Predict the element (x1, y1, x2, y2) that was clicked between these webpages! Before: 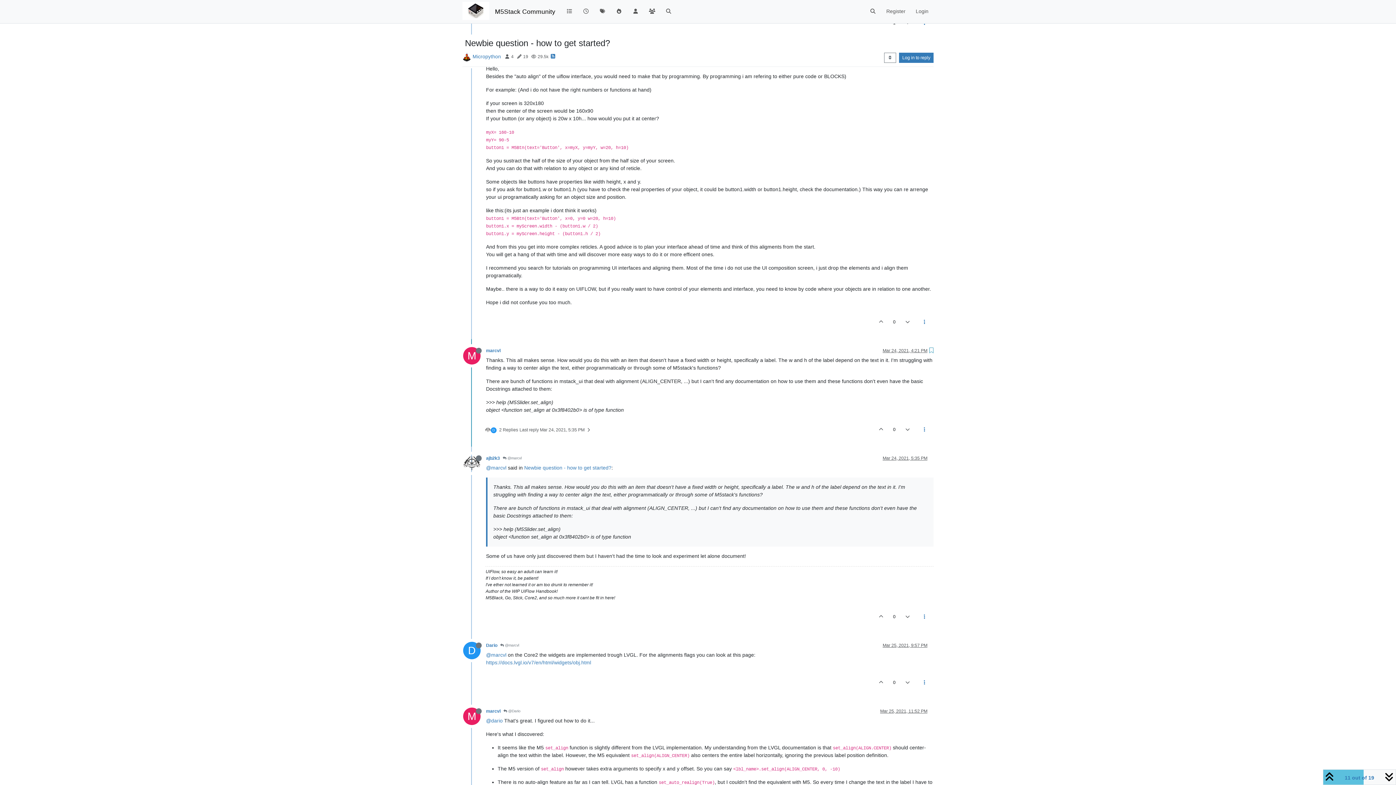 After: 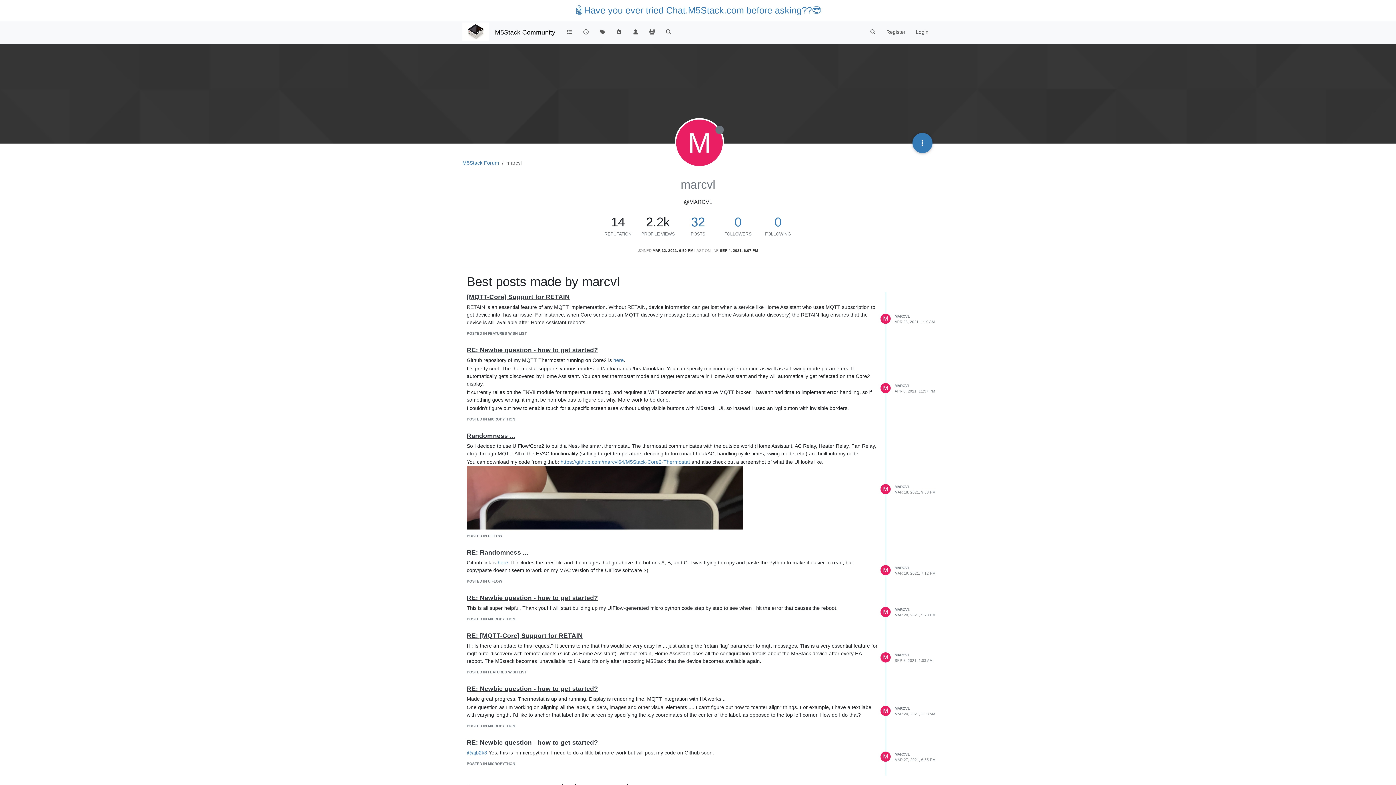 Action: bbox: (486, 709, 500, 714) label: marcvl